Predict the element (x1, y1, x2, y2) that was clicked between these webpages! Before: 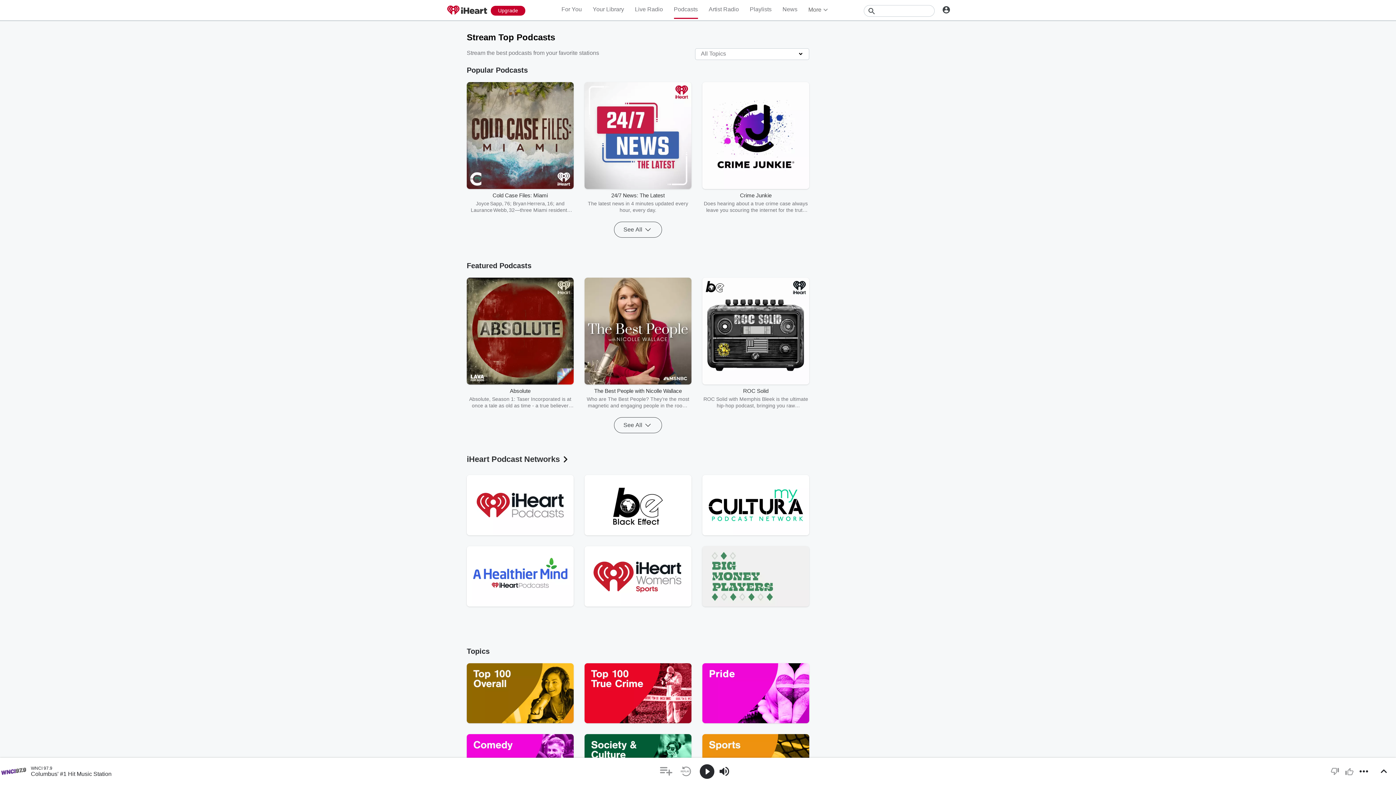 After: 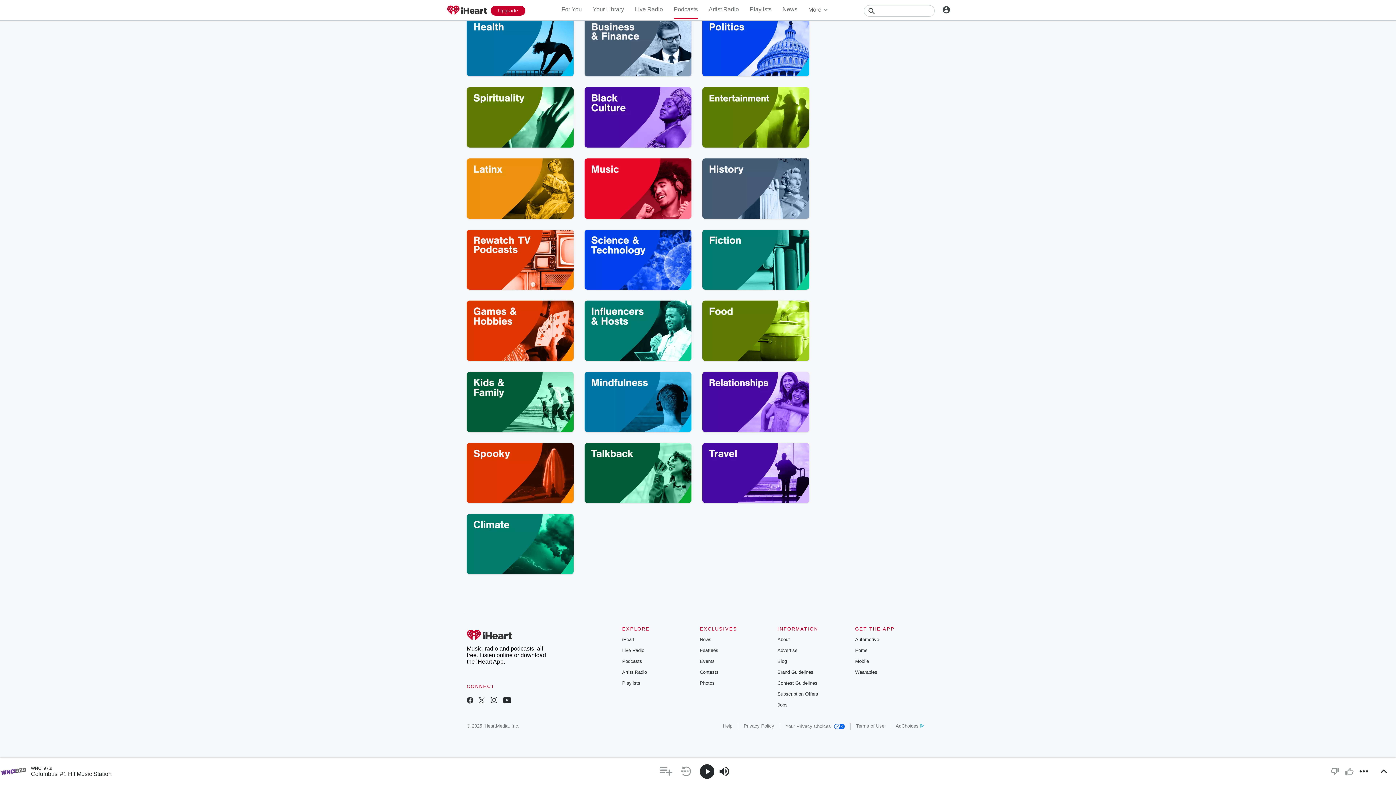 Action: bbox: (777, 714, 790, 719) label: About